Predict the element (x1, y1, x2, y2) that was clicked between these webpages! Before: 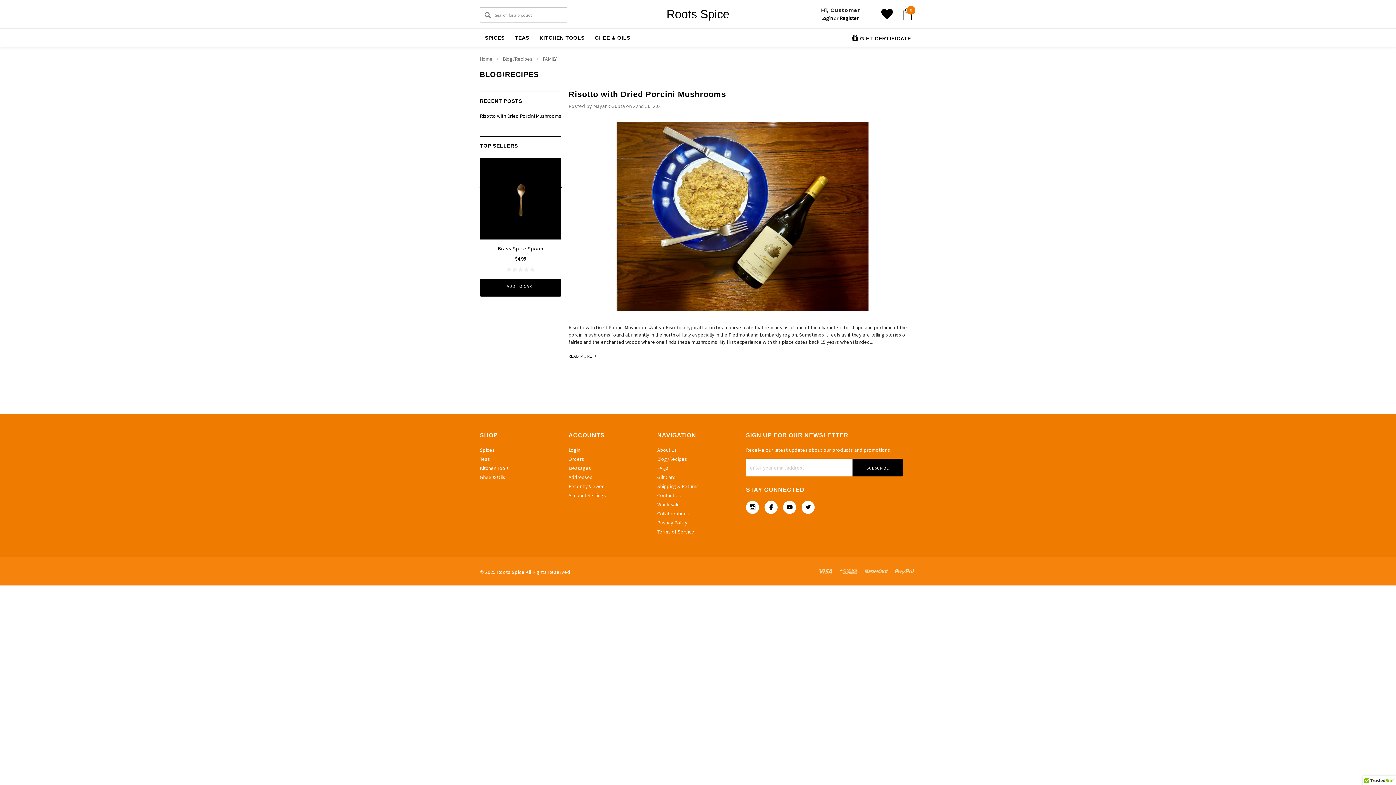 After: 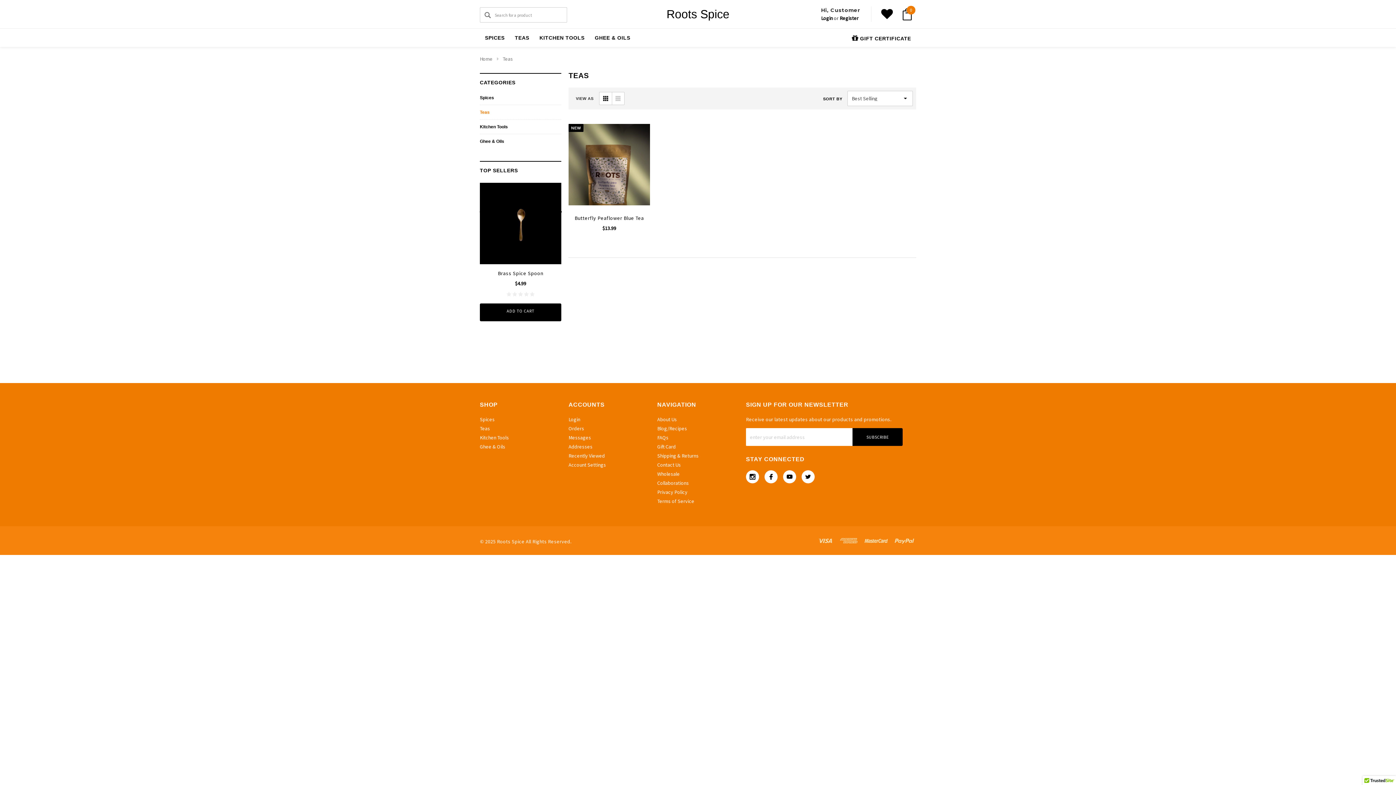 Action: bbox: (480, 456, 490, 462) label: Teas